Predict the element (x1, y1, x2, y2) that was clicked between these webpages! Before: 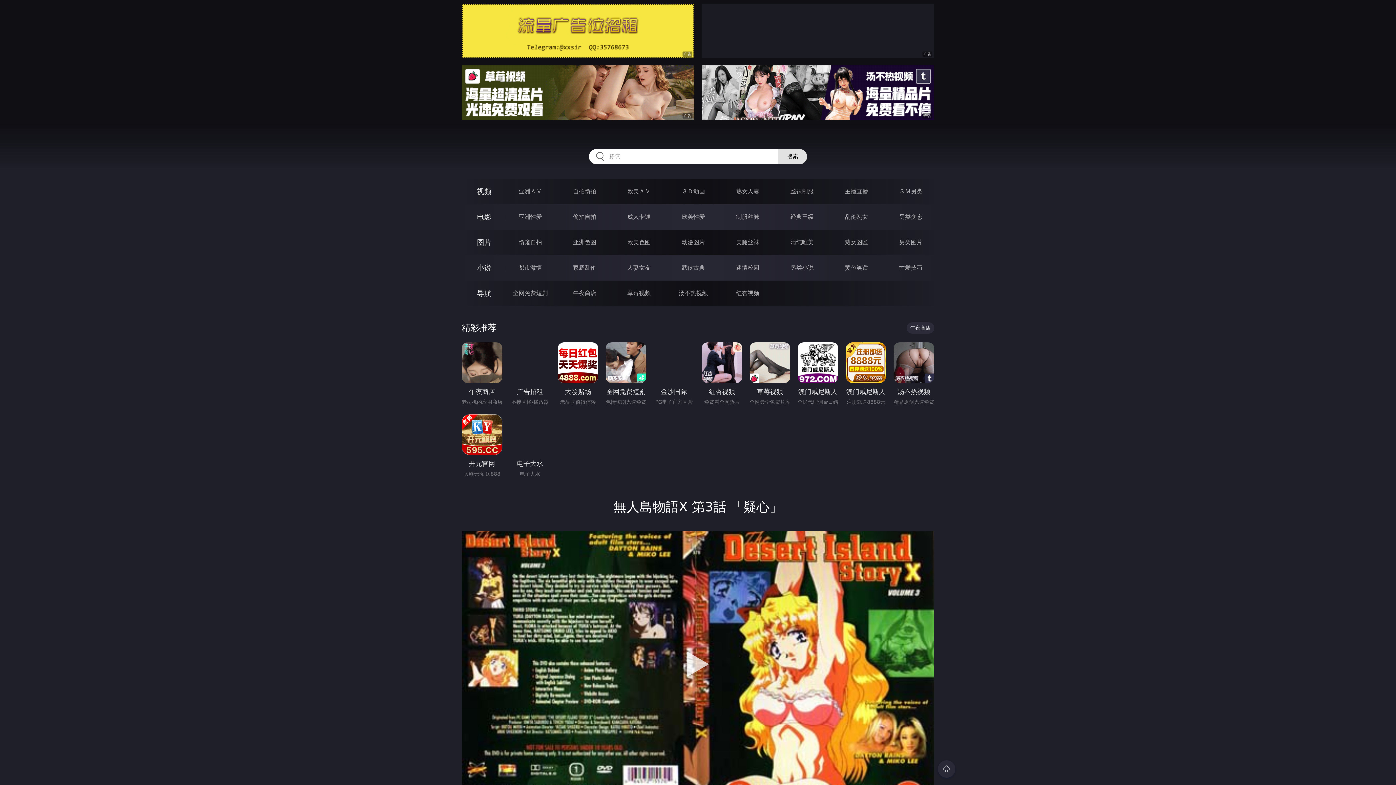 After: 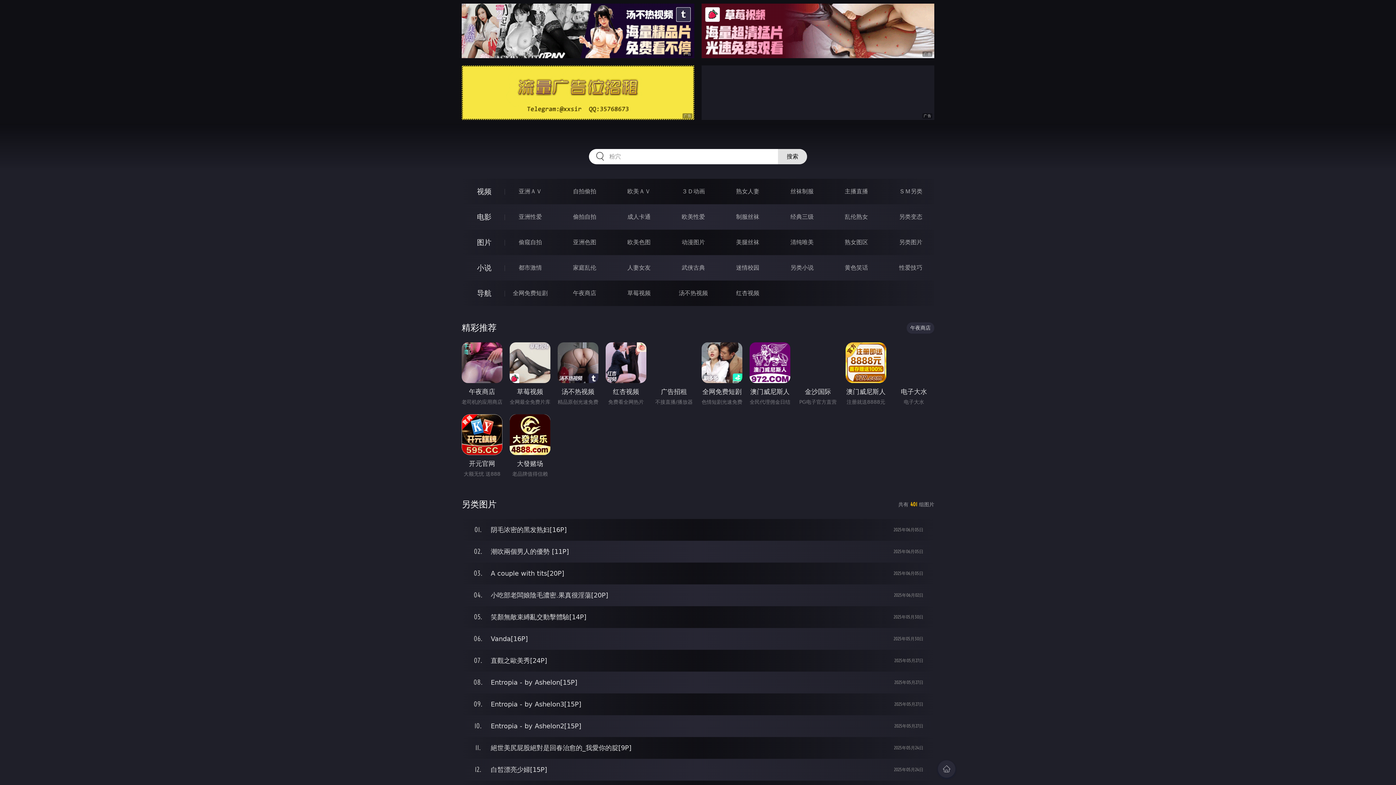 Action: bbox: (899, 238, 922, 245) label: 另类图片